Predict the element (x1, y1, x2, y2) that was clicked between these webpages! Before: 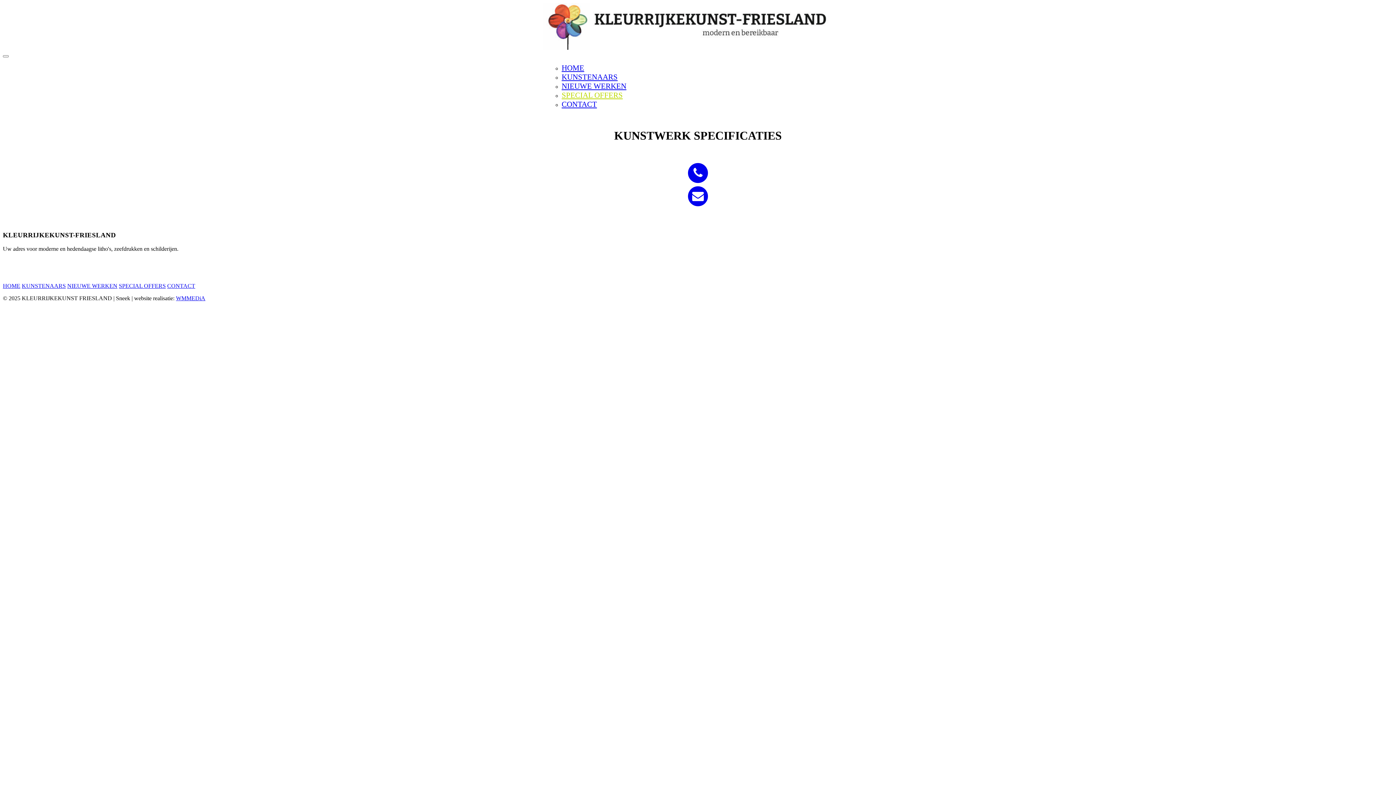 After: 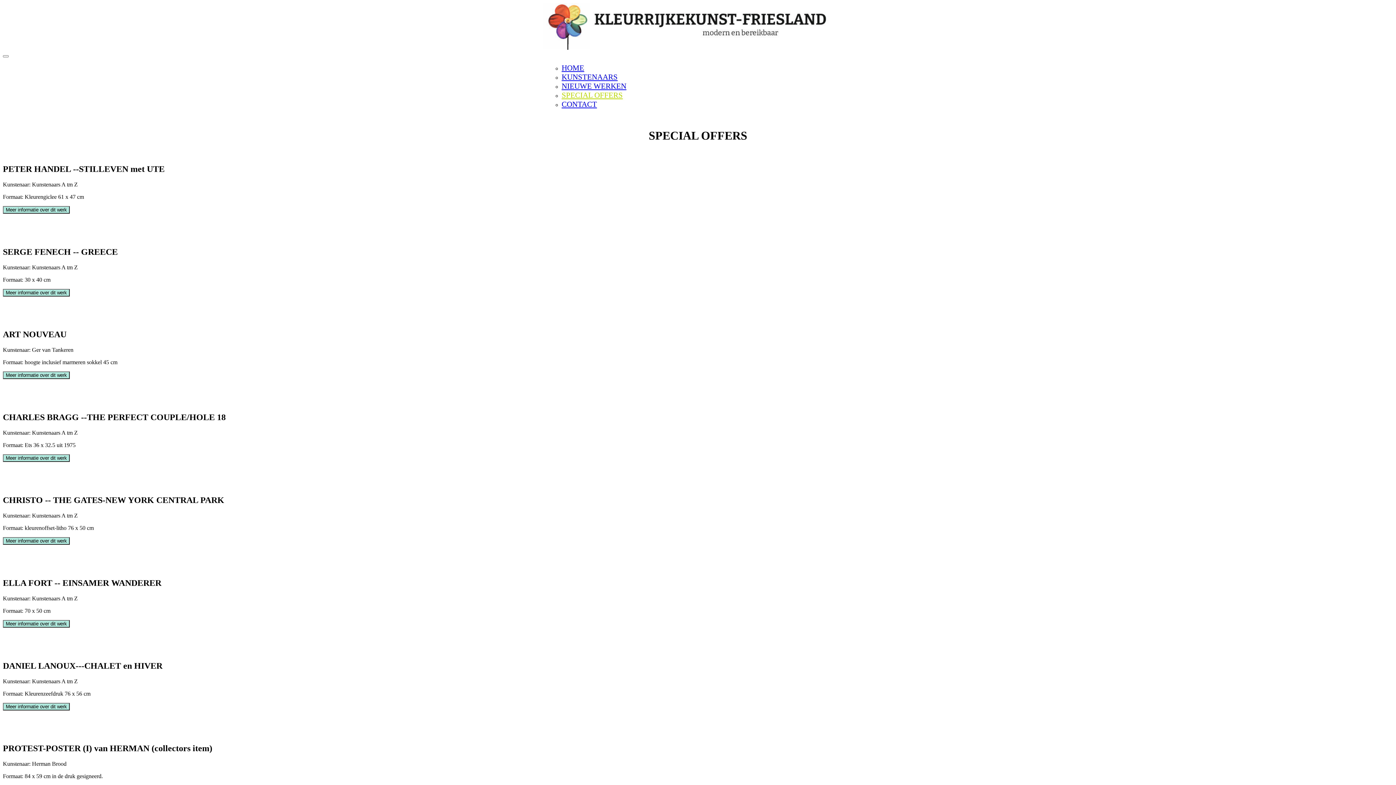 Action: label: SPECIAL OFFERS bbox: (118, 283, 165, 289)